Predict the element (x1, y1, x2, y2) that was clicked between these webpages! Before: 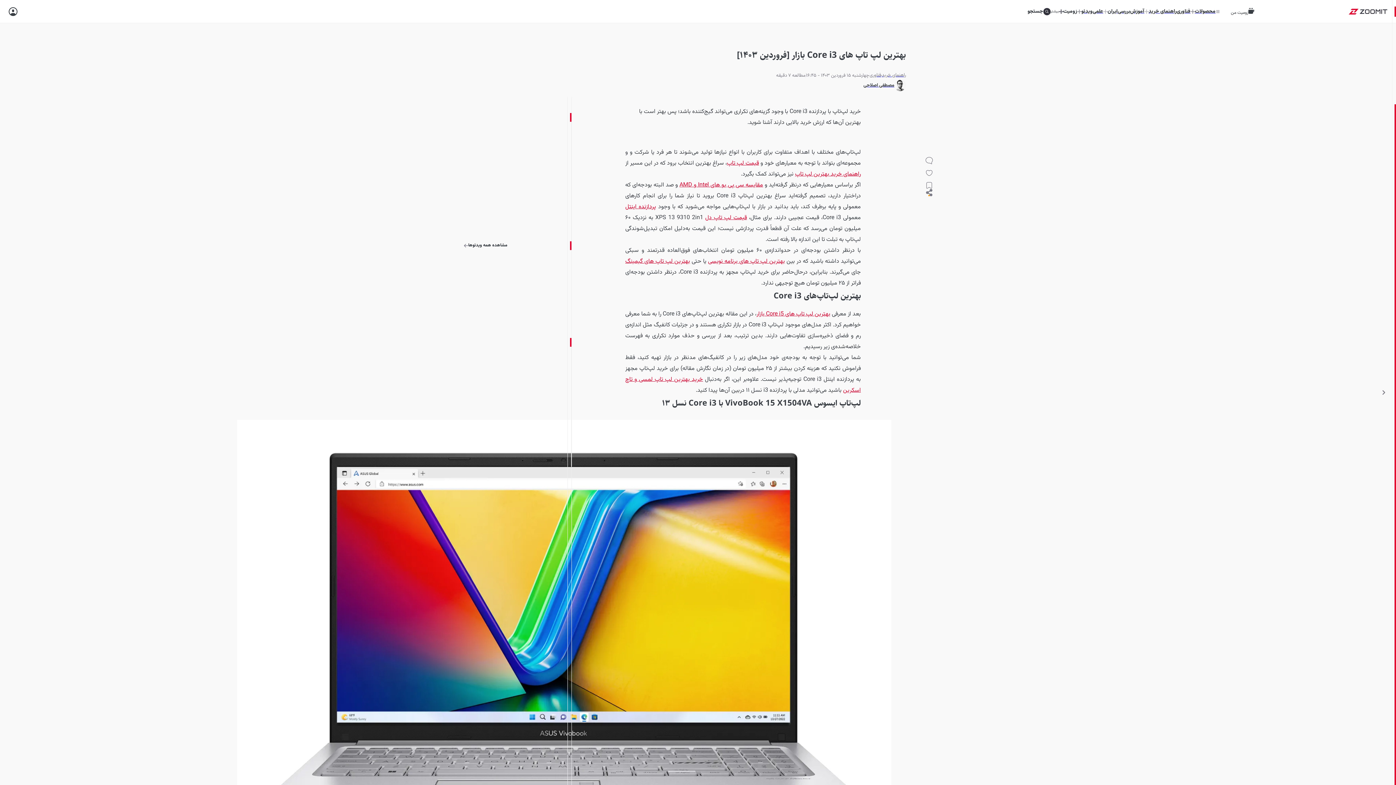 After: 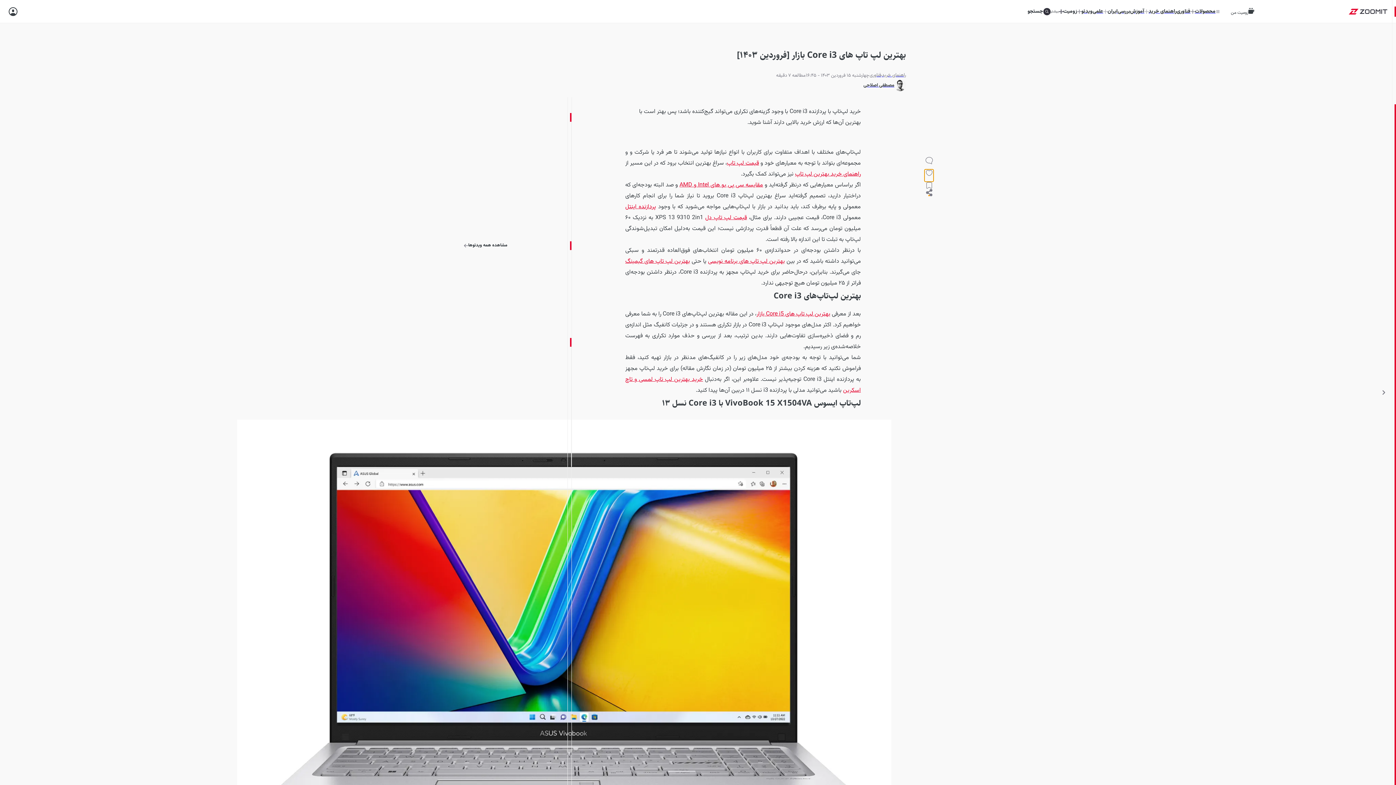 Action: bbox: (924, 169, 933, 181)